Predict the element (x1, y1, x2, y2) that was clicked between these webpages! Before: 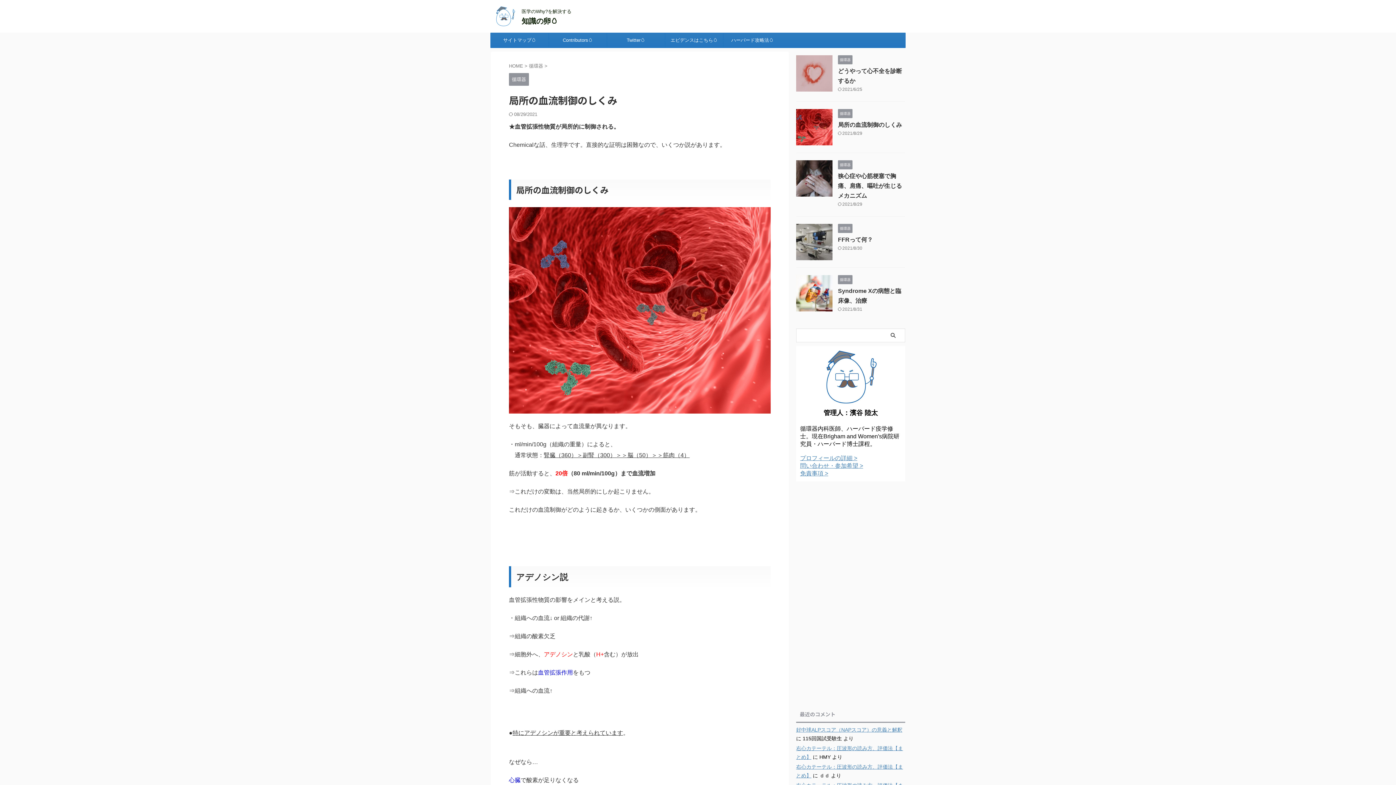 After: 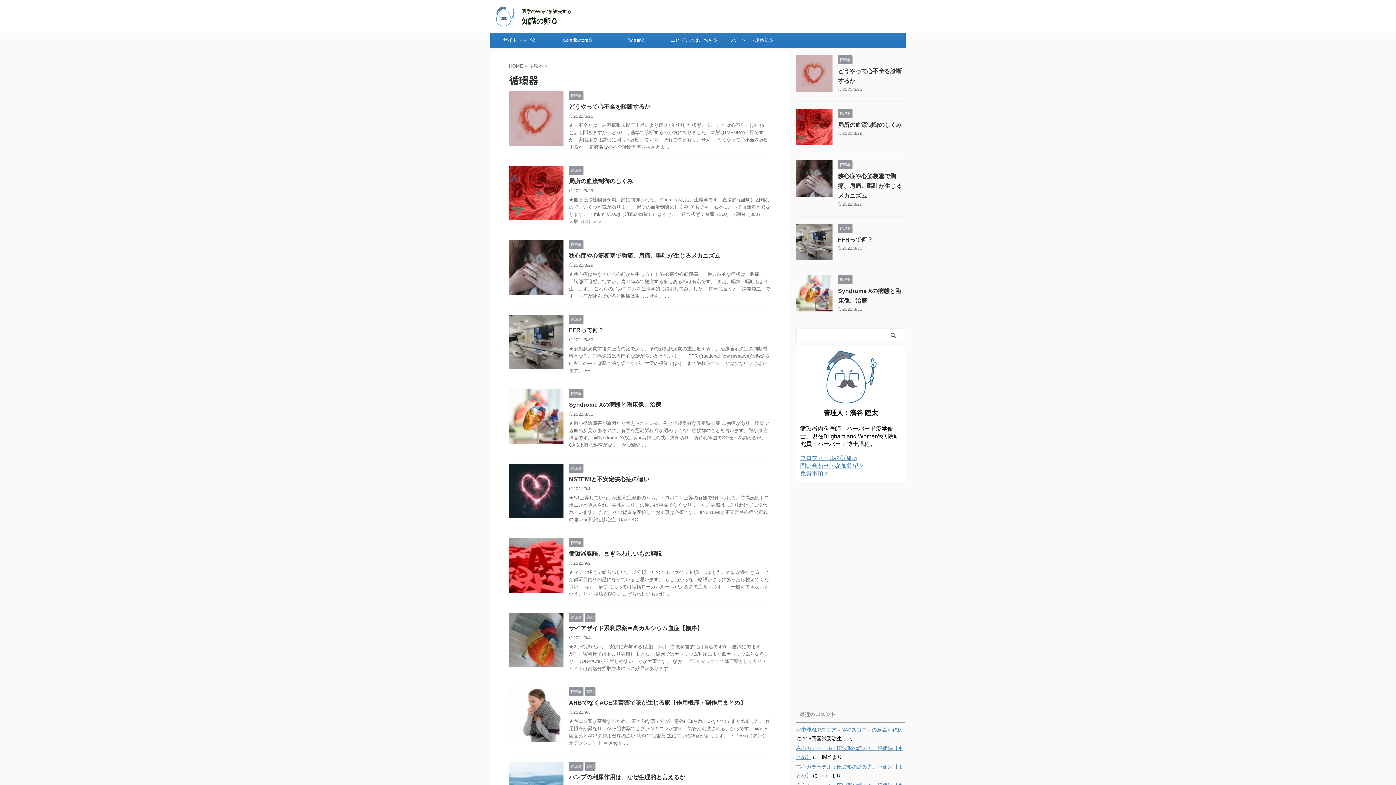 Action: label: 循環器 bbox: (838, 57, 852, 62)